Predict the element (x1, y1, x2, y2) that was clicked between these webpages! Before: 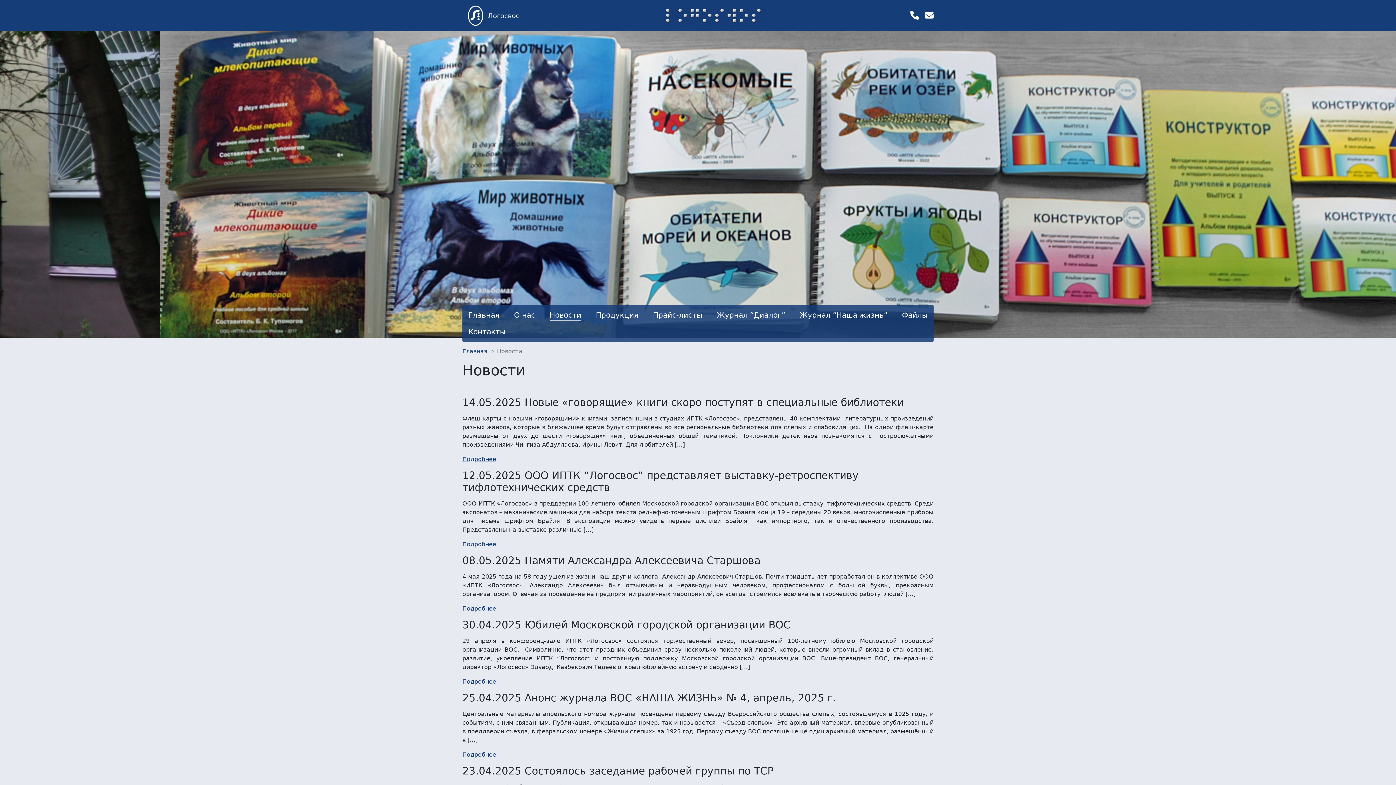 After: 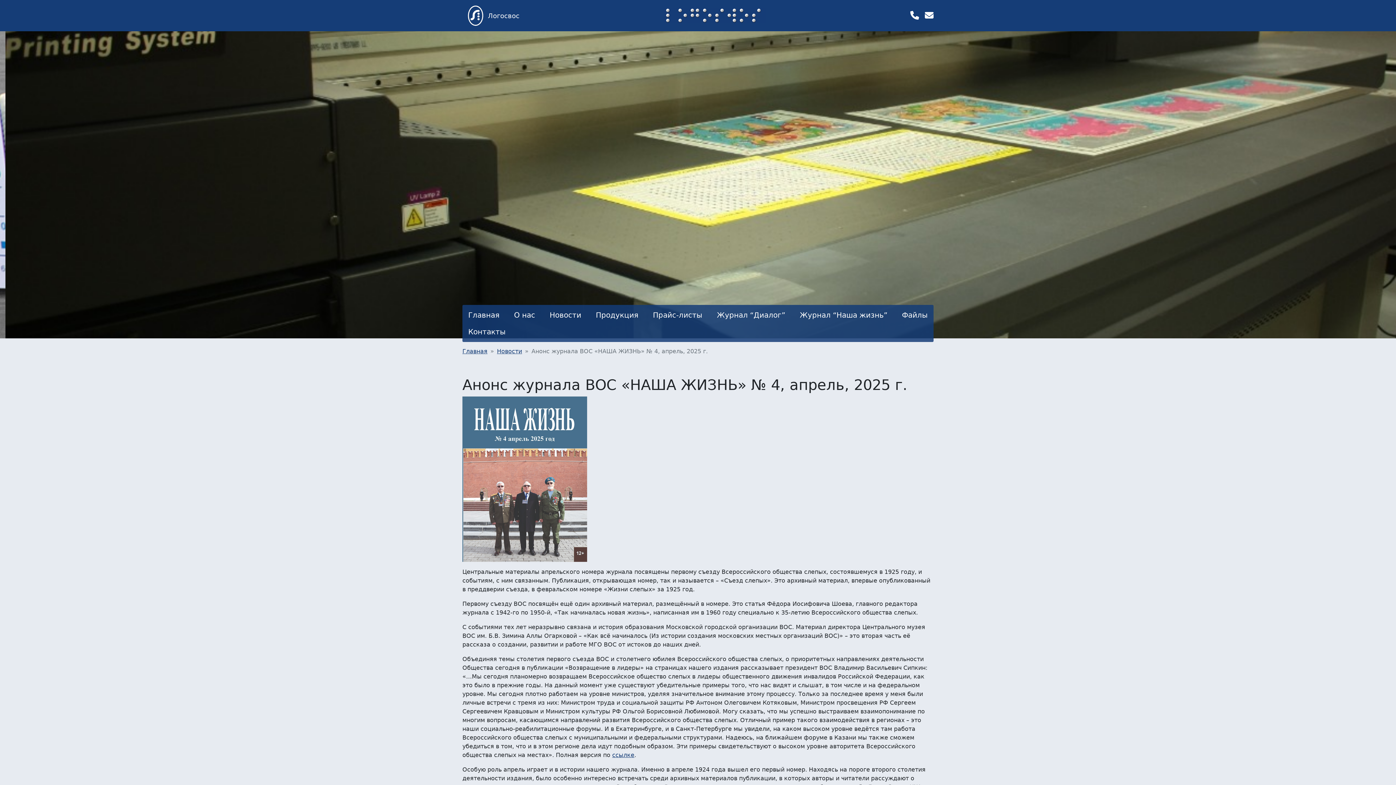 Action: label: Подробнее bbox: (462, 751, 496, 758)